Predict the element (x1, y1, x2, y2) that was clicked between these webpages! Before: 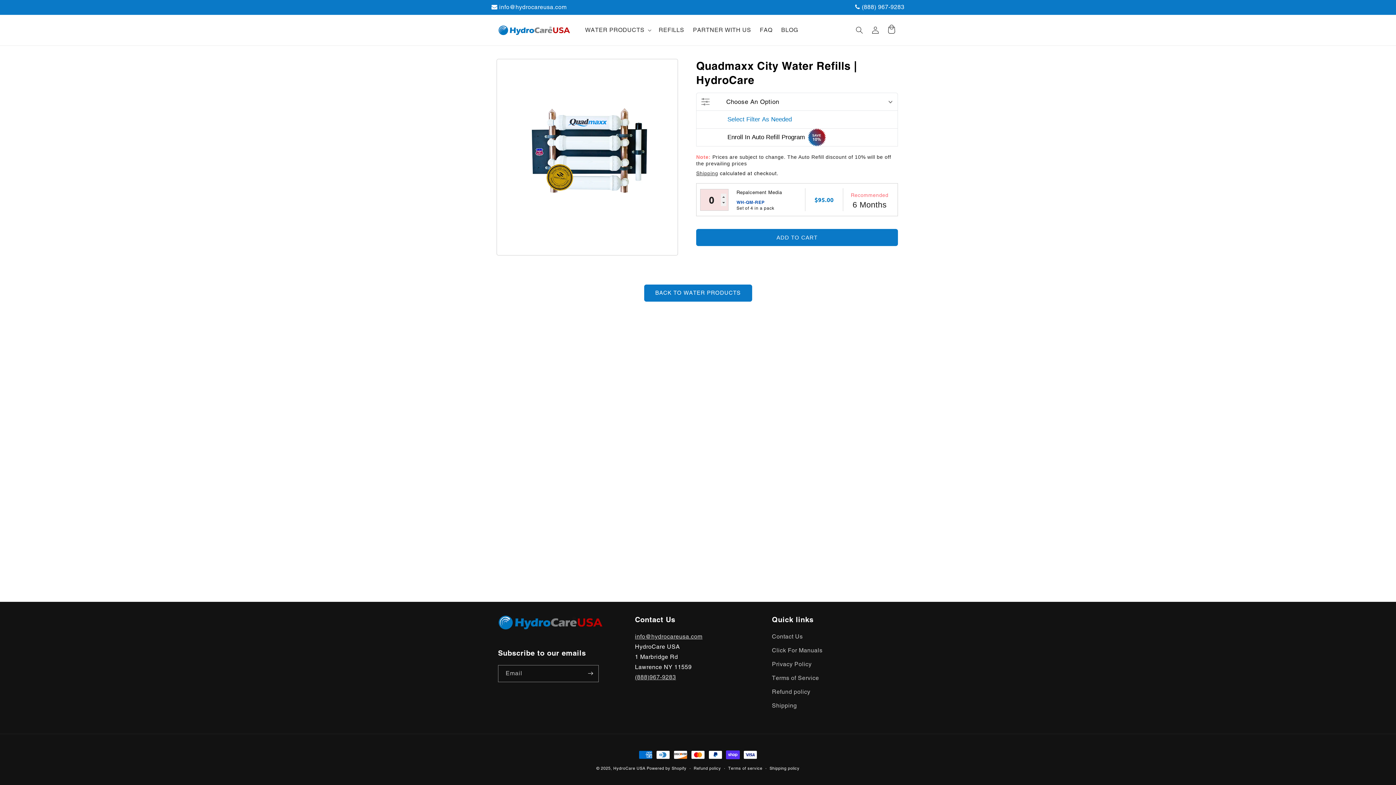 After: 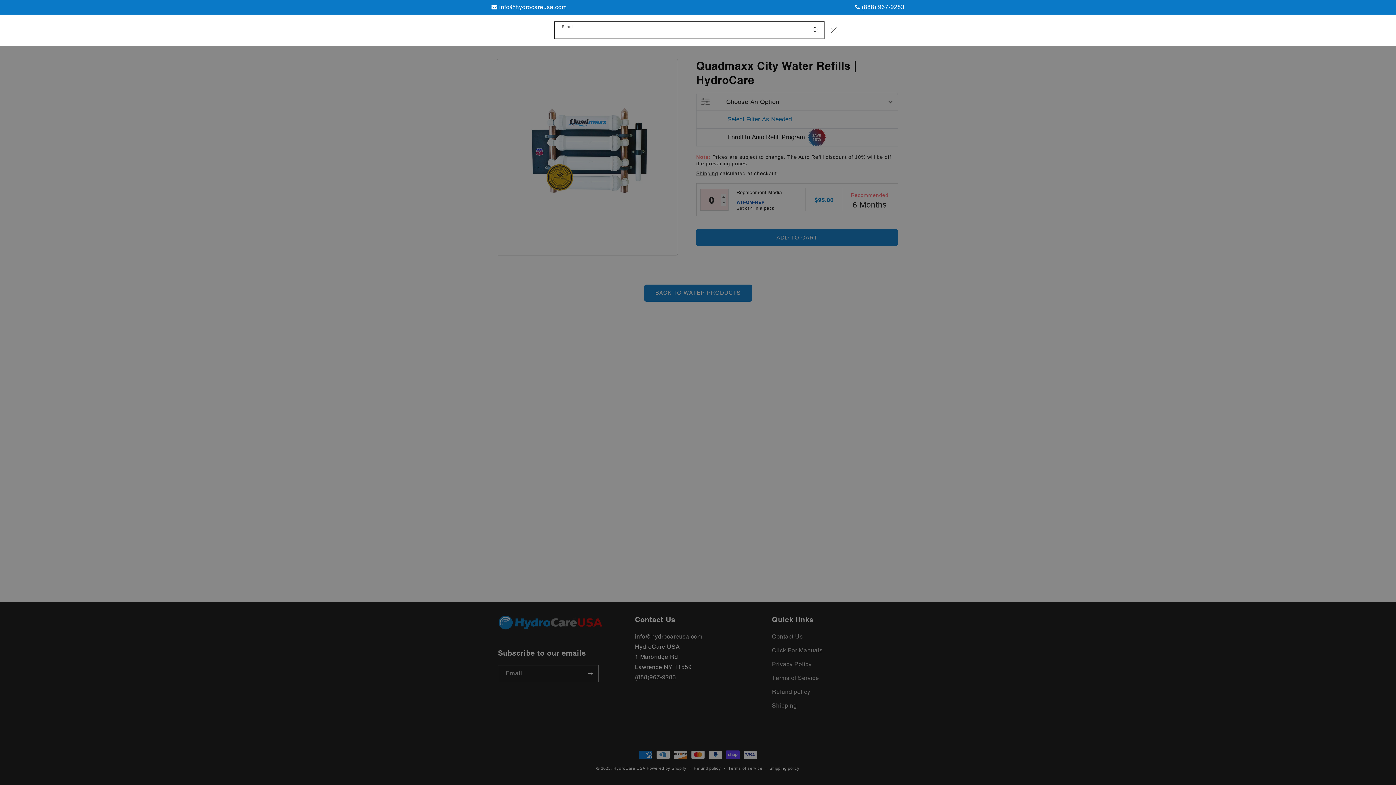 Action: label: Search bbox: (851, 22, 867, 38)